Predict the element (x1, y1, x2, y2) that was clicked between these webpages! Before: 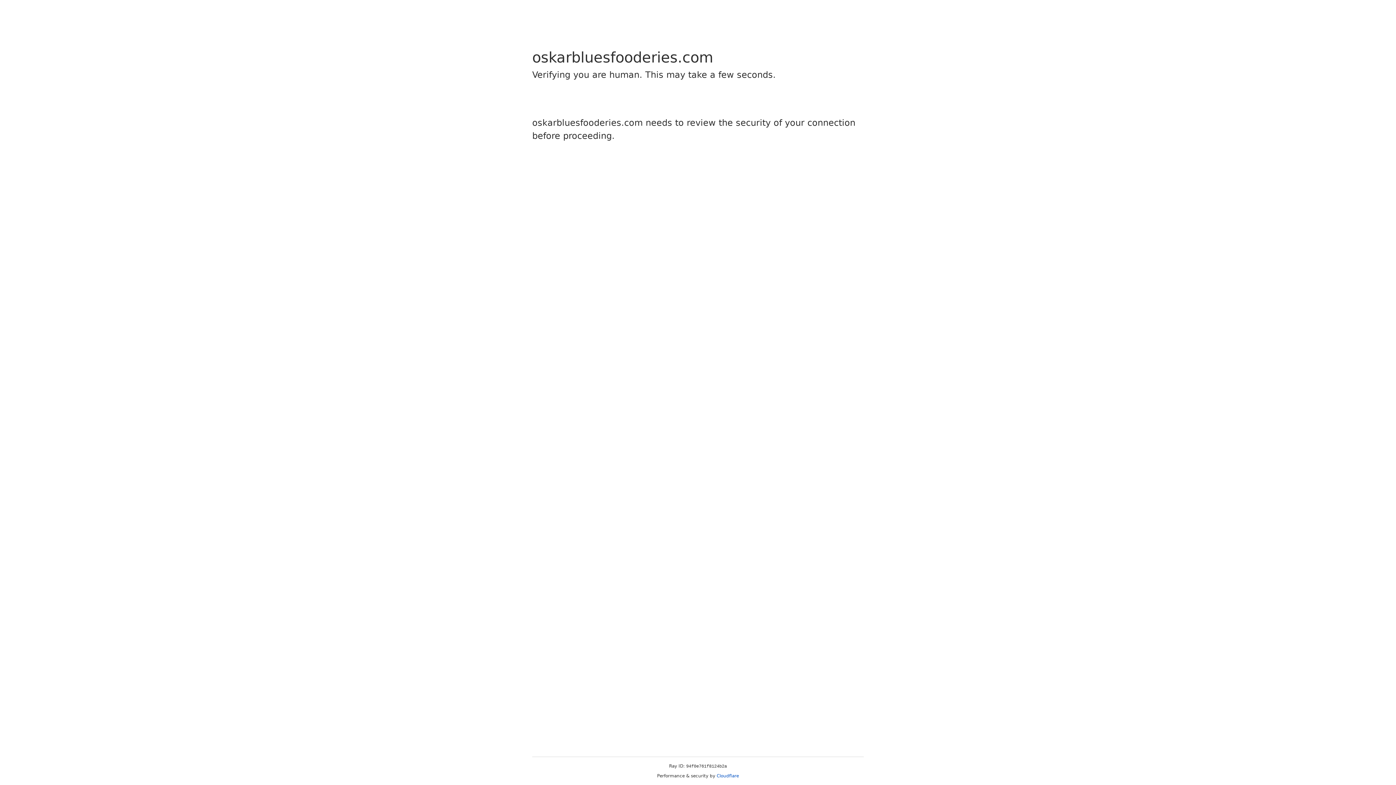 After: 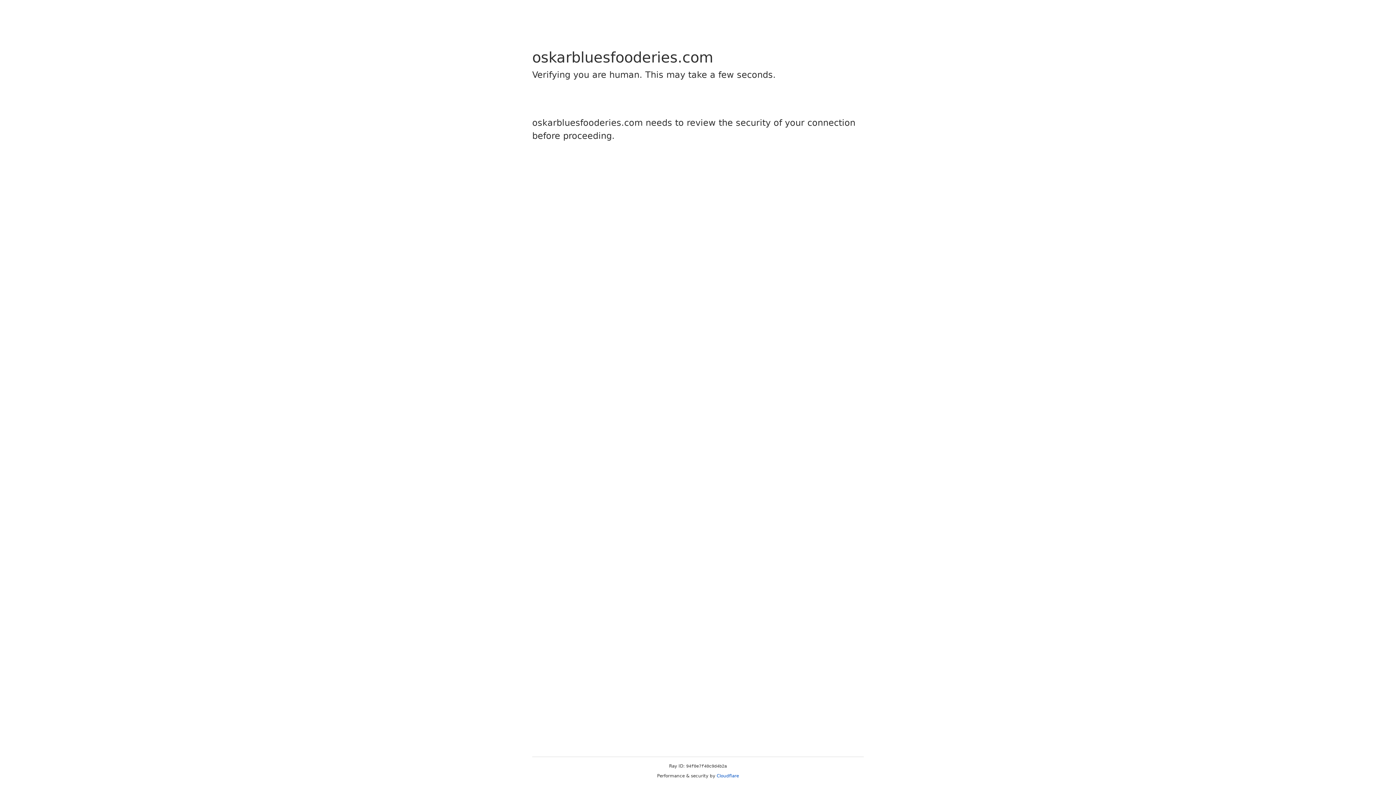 Action: label: Cloudflare bbox: (716, 773, 739, 778)